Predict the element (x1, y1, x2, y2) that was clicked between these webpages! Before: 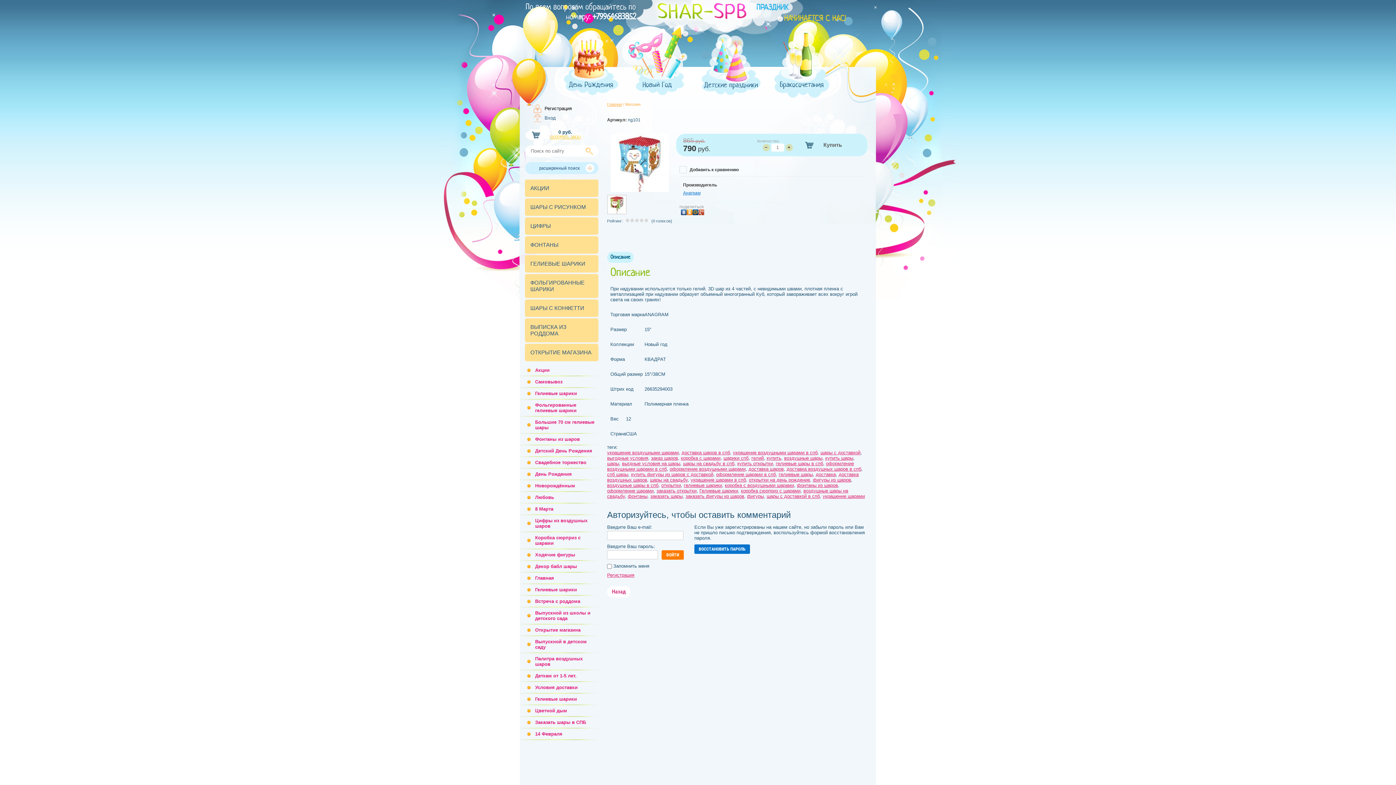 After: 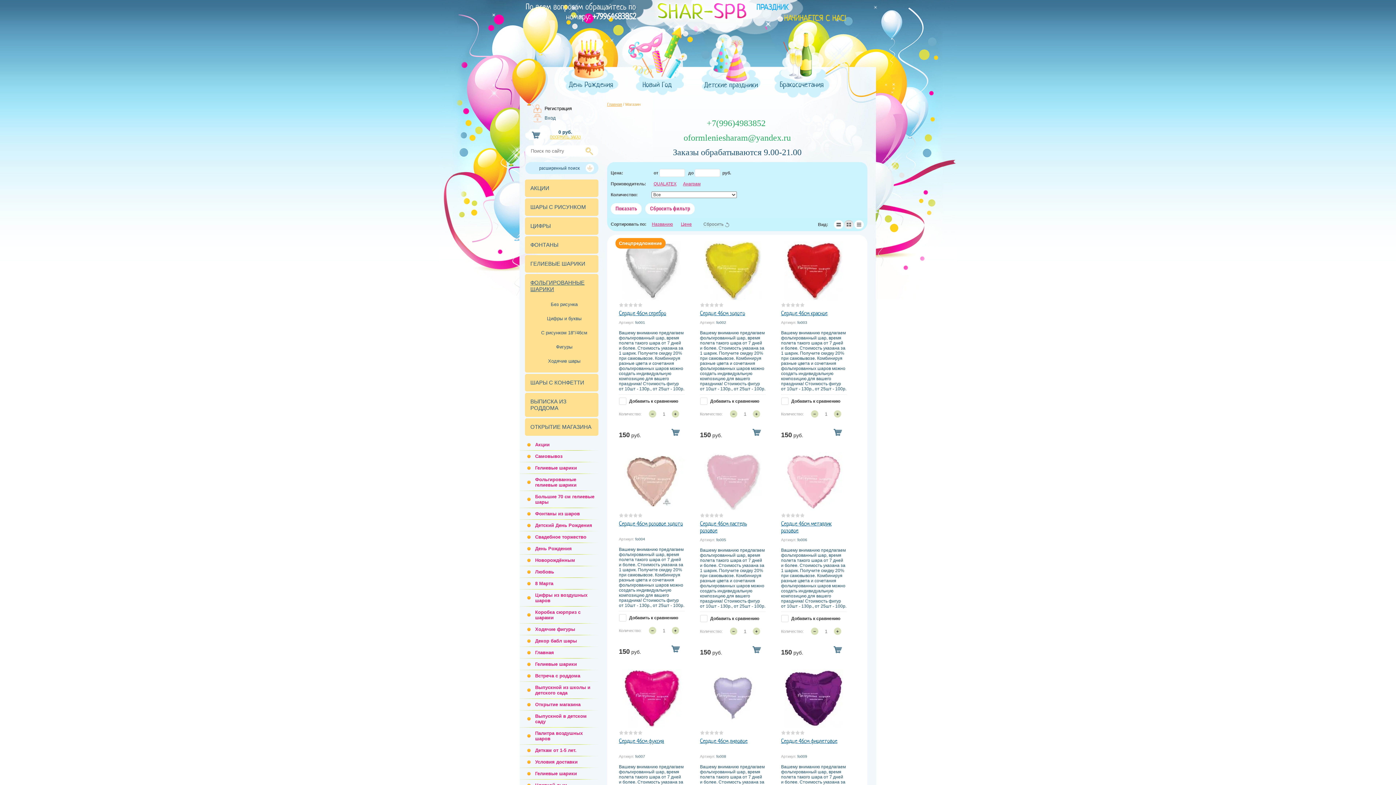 Action: bbox: (525, 276, 598, 296) label: ФОЛЬГИРОВАННЫЕ ШАРИКИ